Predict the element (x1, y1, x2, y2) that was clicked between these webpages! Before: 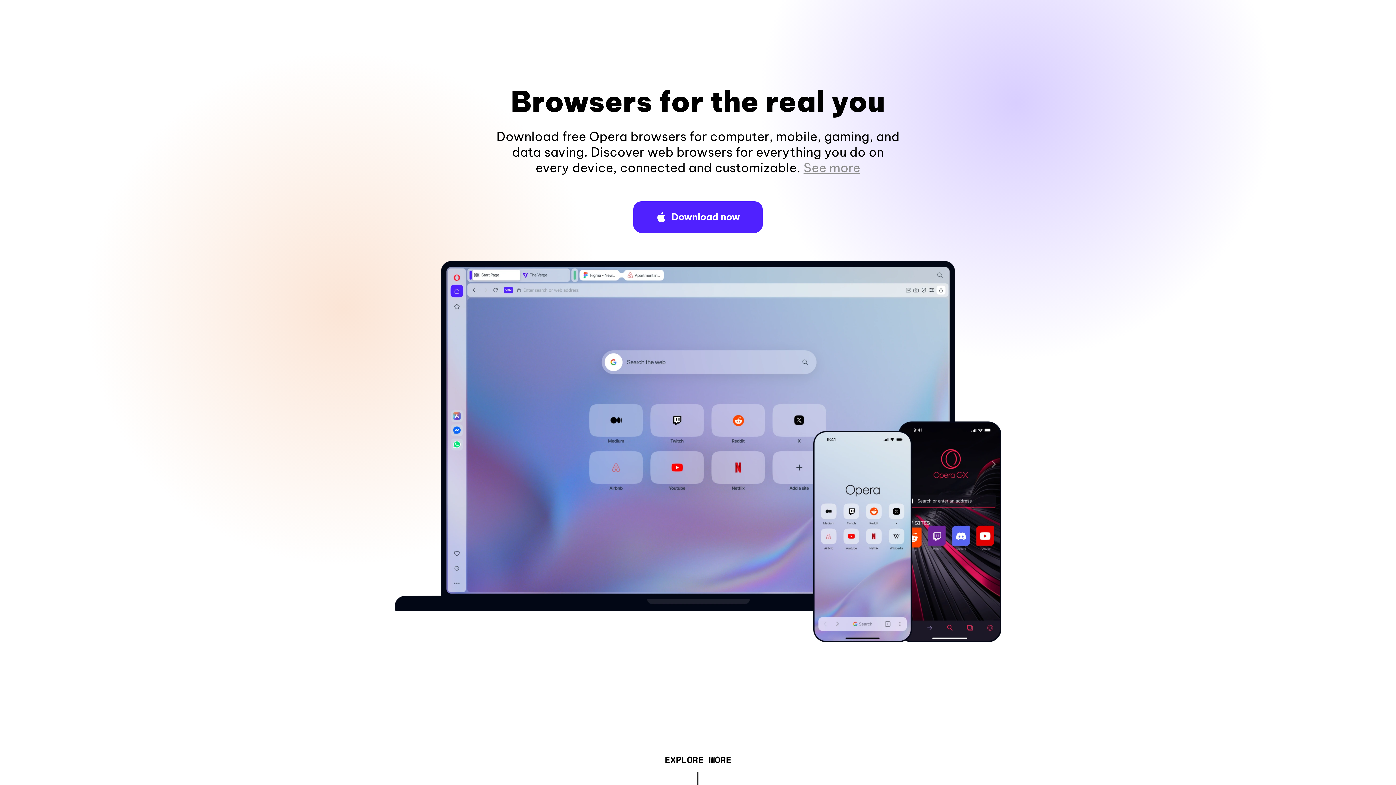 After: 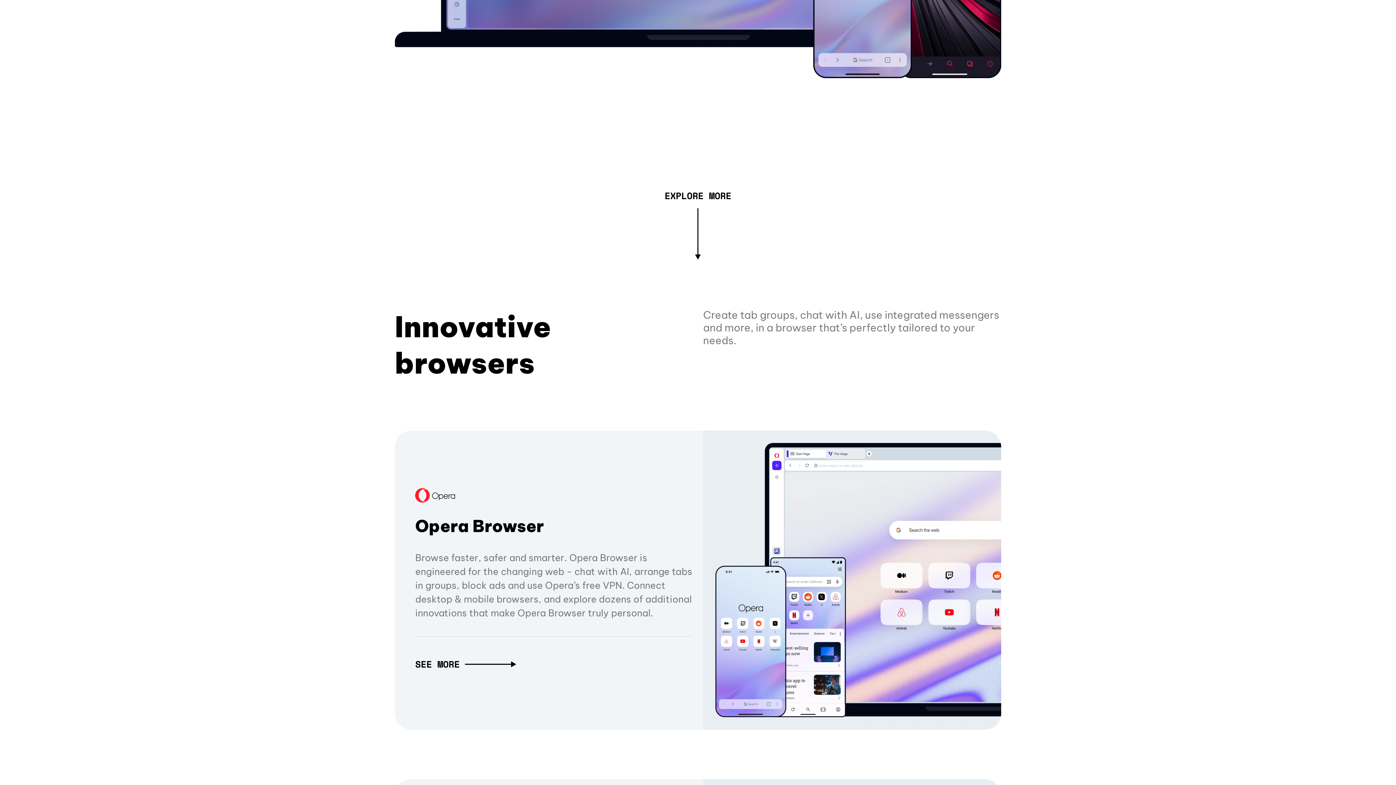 Action: label: See more bbox: (803, 160, 860, 175)